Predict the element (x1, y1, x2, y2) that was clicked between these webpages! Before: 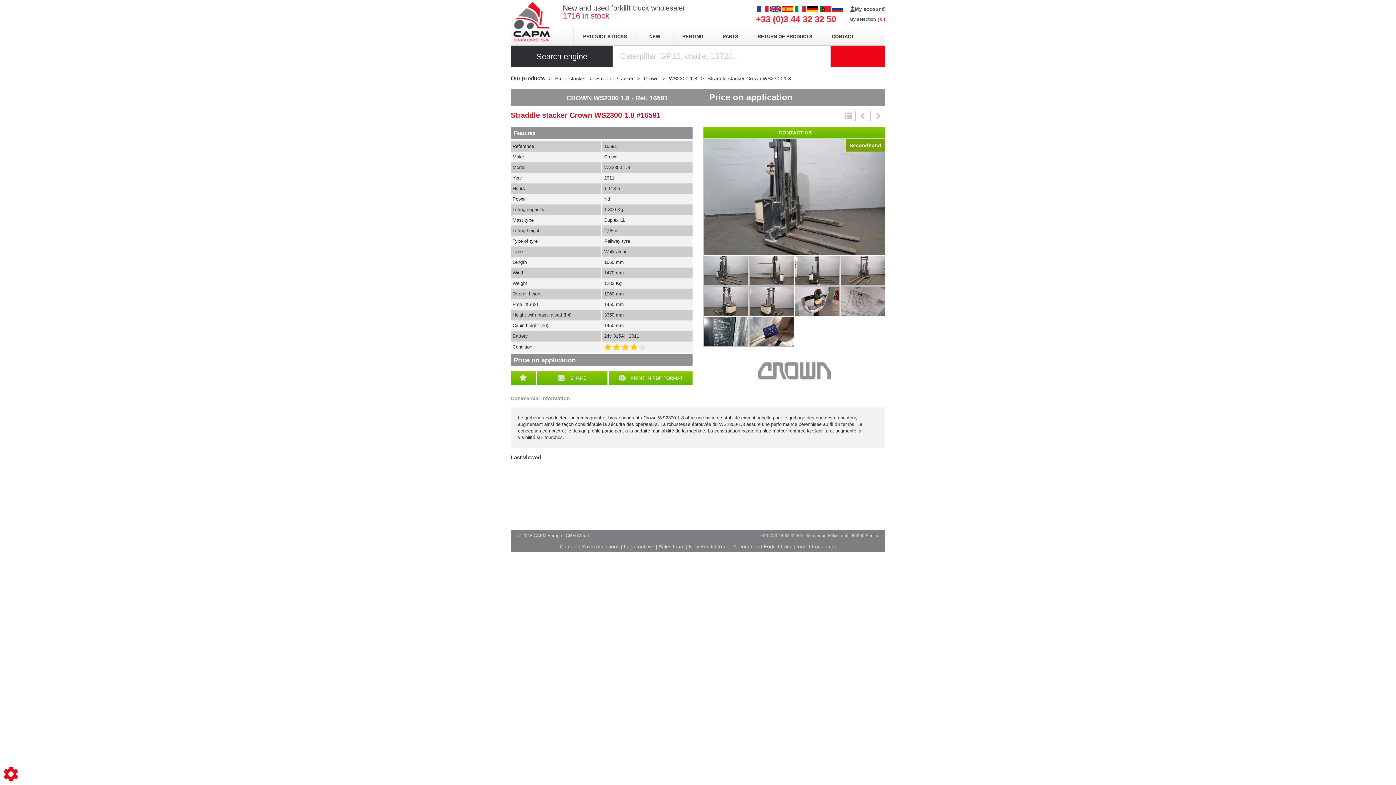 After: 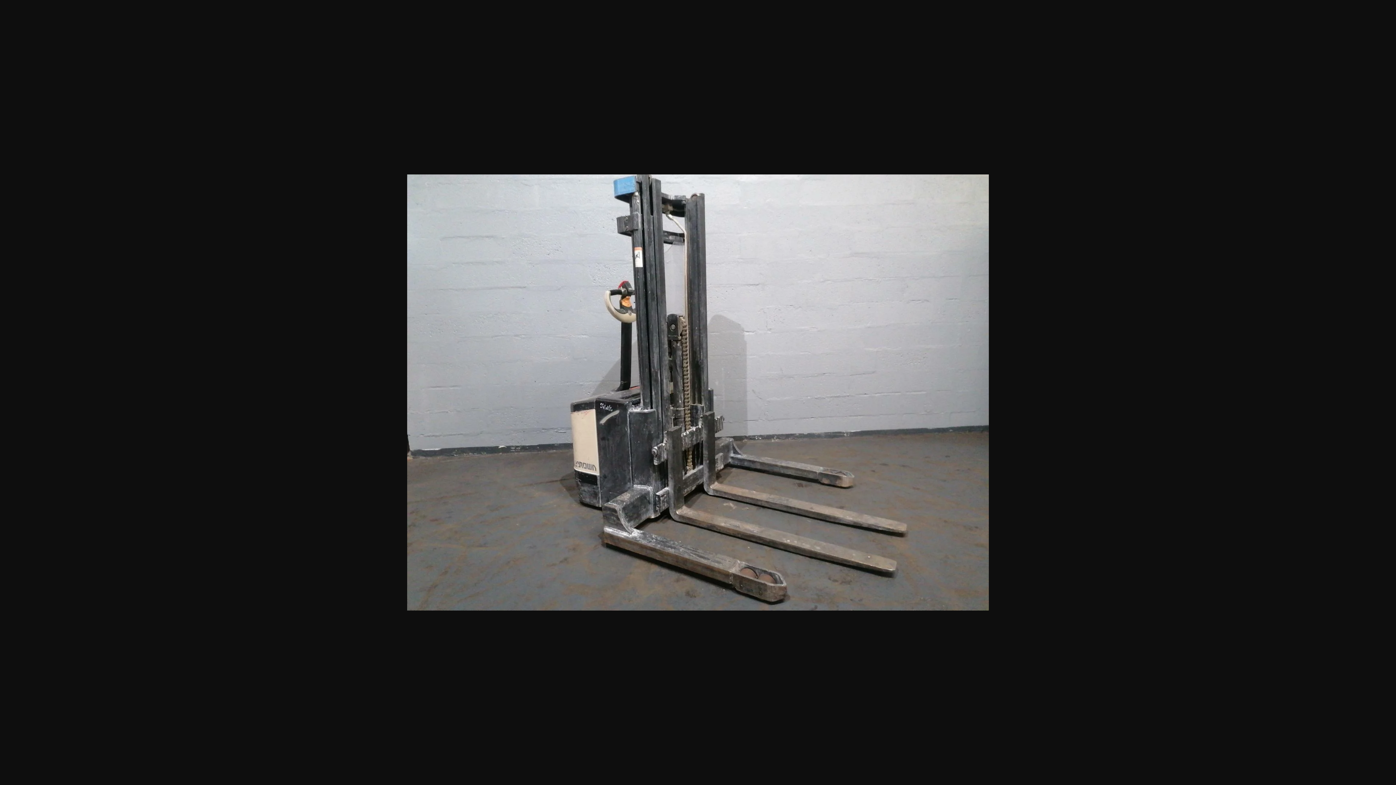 Action: bbox: (704, 267, 748, 273)